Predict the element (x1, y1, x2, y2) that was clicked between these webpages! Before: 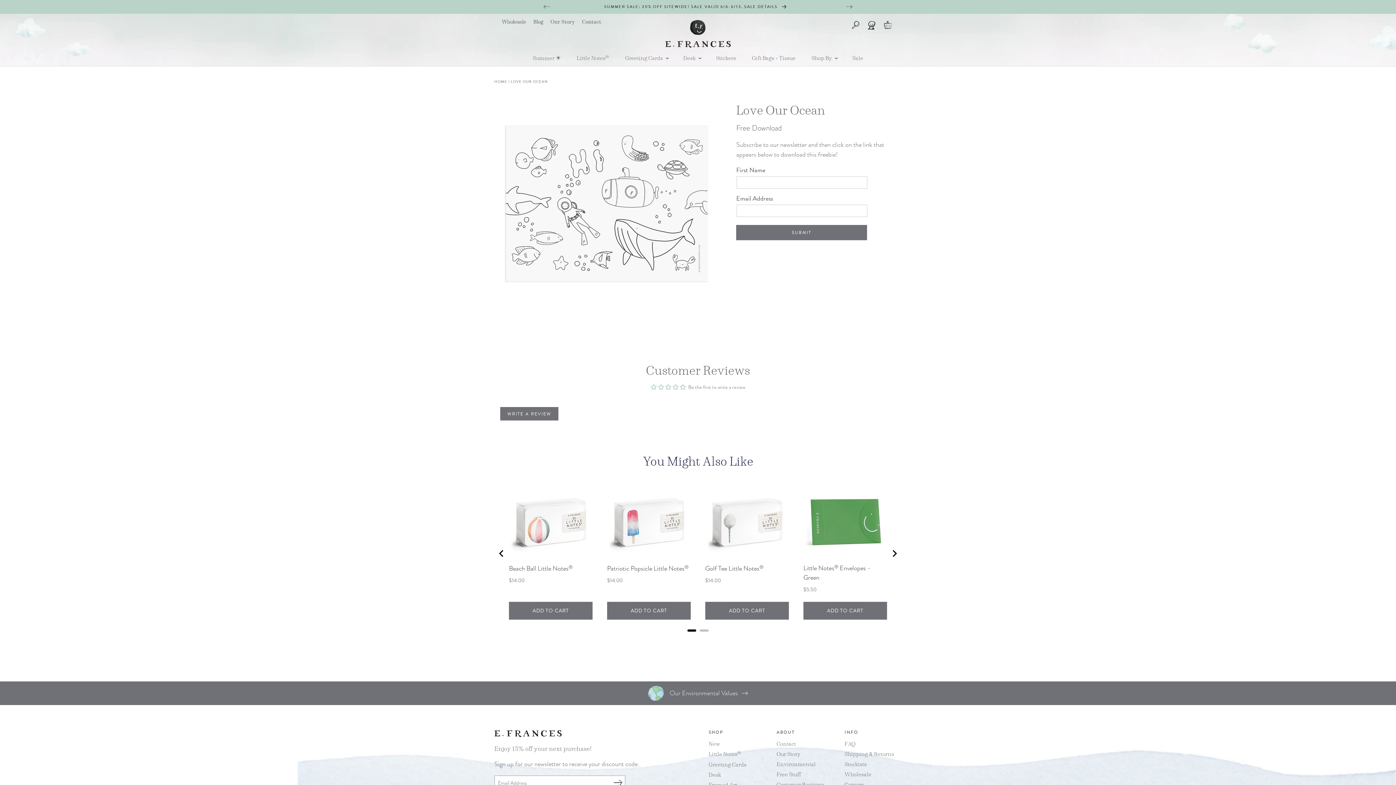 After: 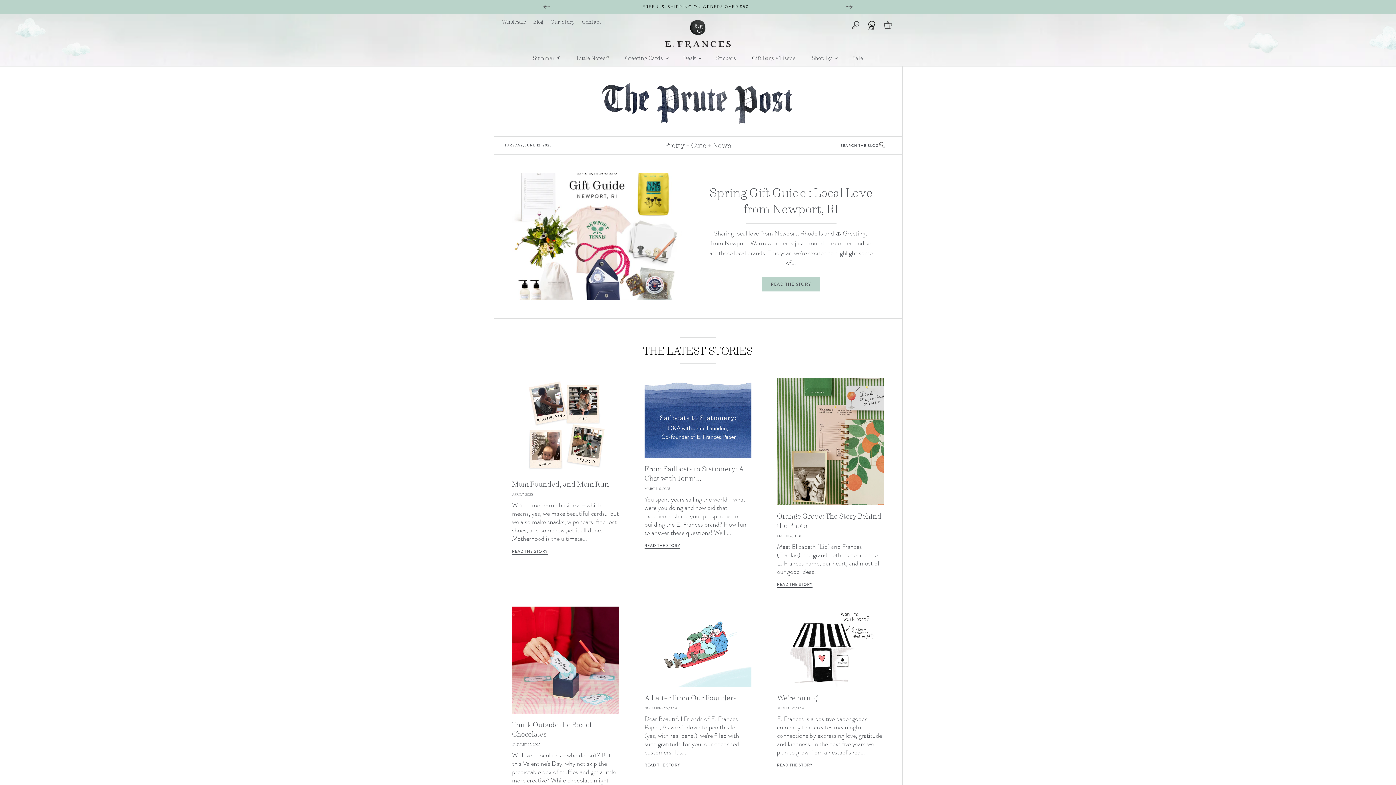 Action: bbox: (776, 687, 787, 697) label: Blog